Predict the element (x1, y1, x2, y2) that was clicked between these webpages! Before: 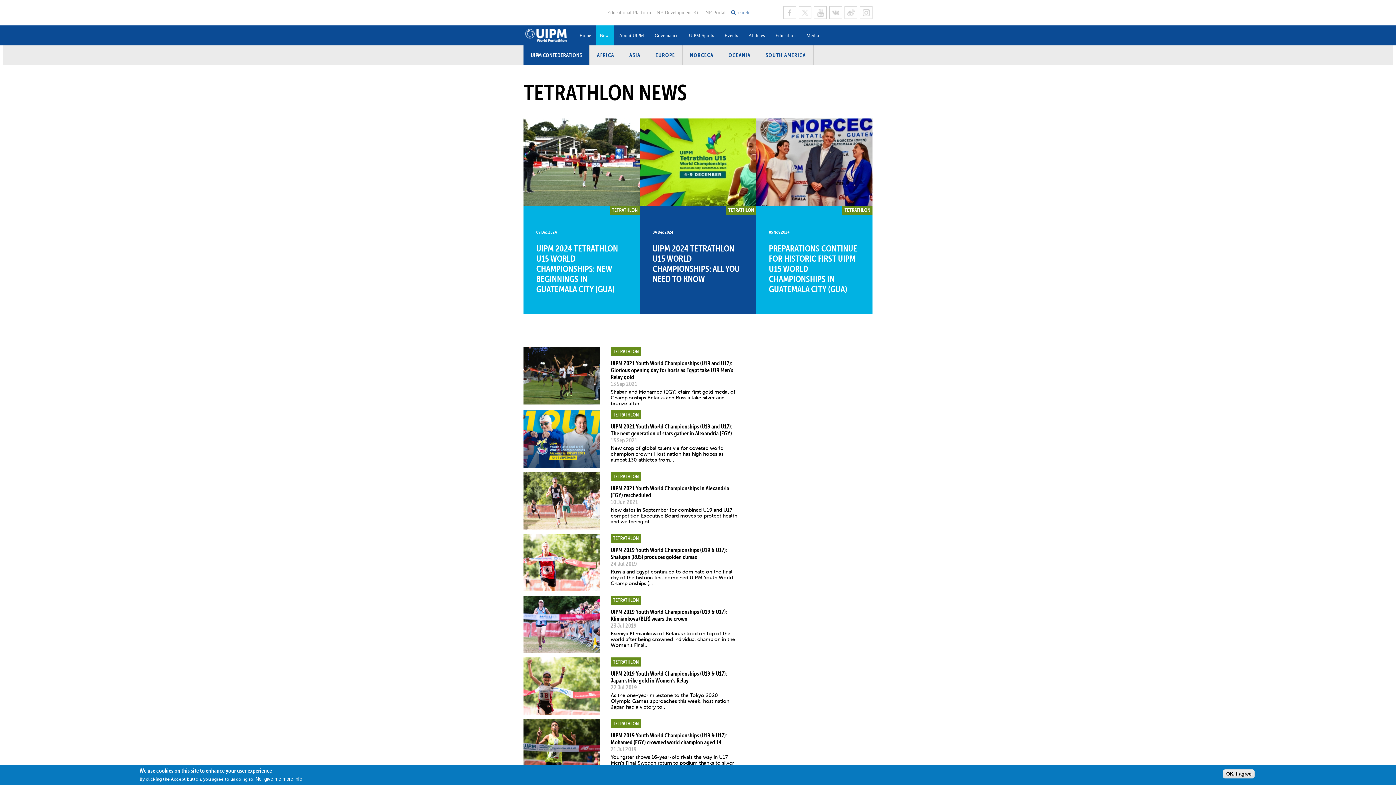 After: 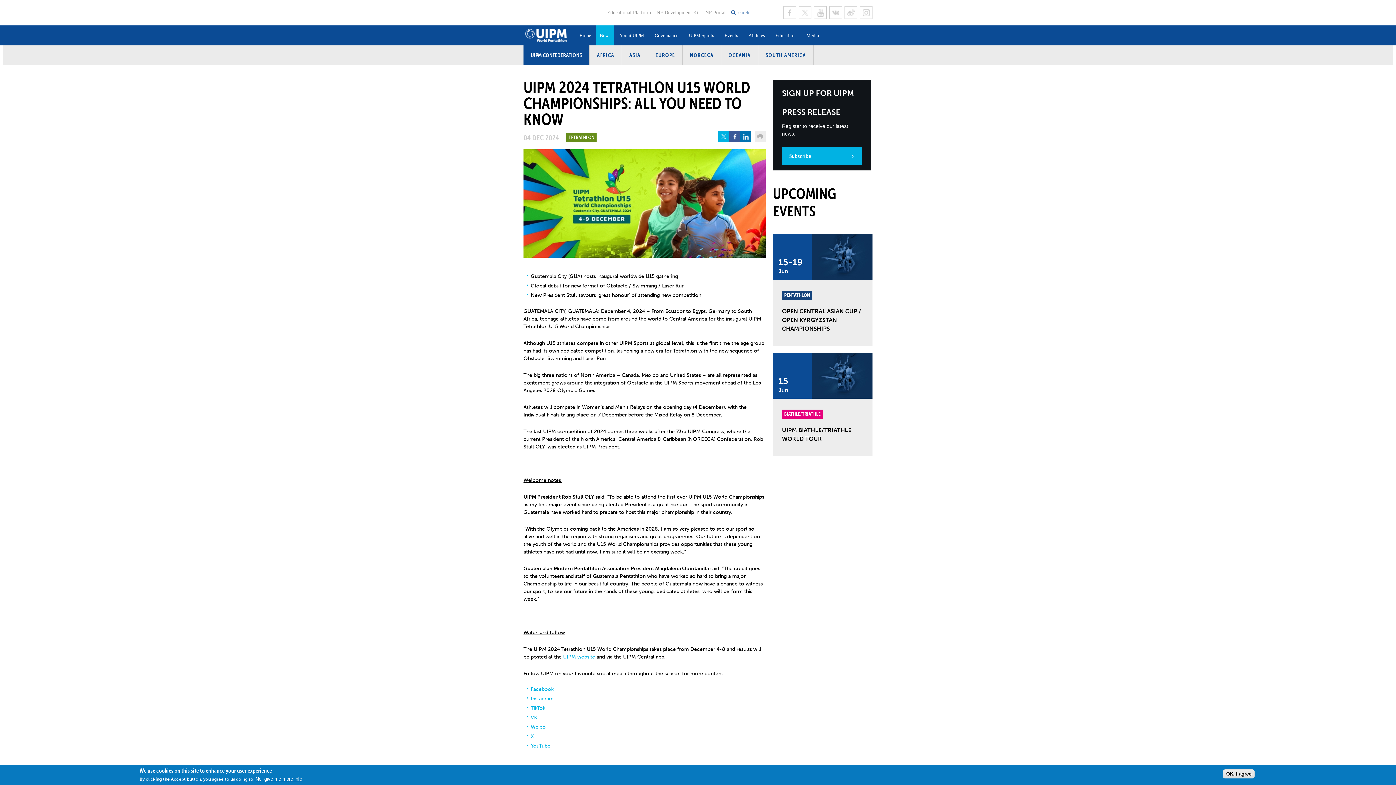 Action: label: UIPM 2024 TETRATHLON U15 WORLD CHAMPIONSHIPS: ALL YOU NEED TO KNOW bbox: (652, 243, 739, 284)